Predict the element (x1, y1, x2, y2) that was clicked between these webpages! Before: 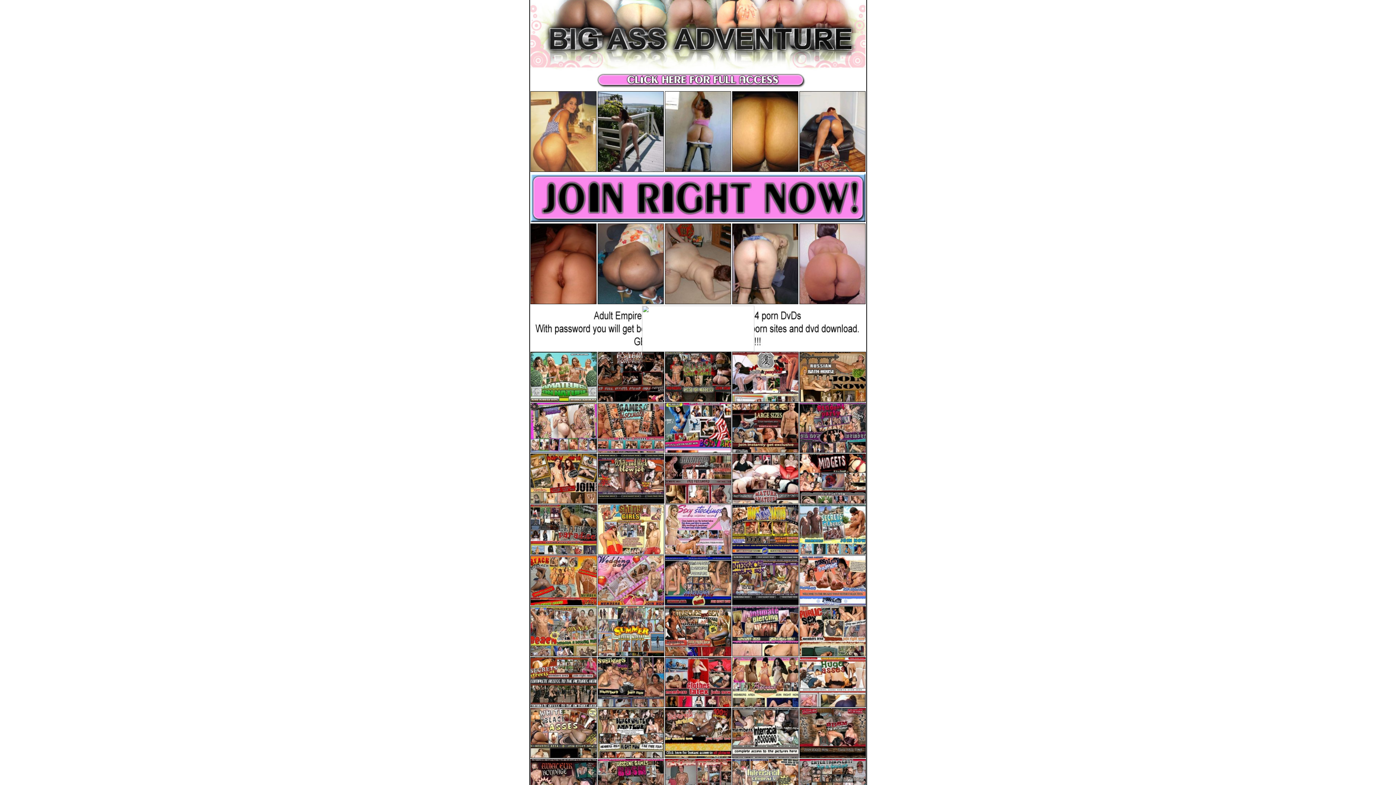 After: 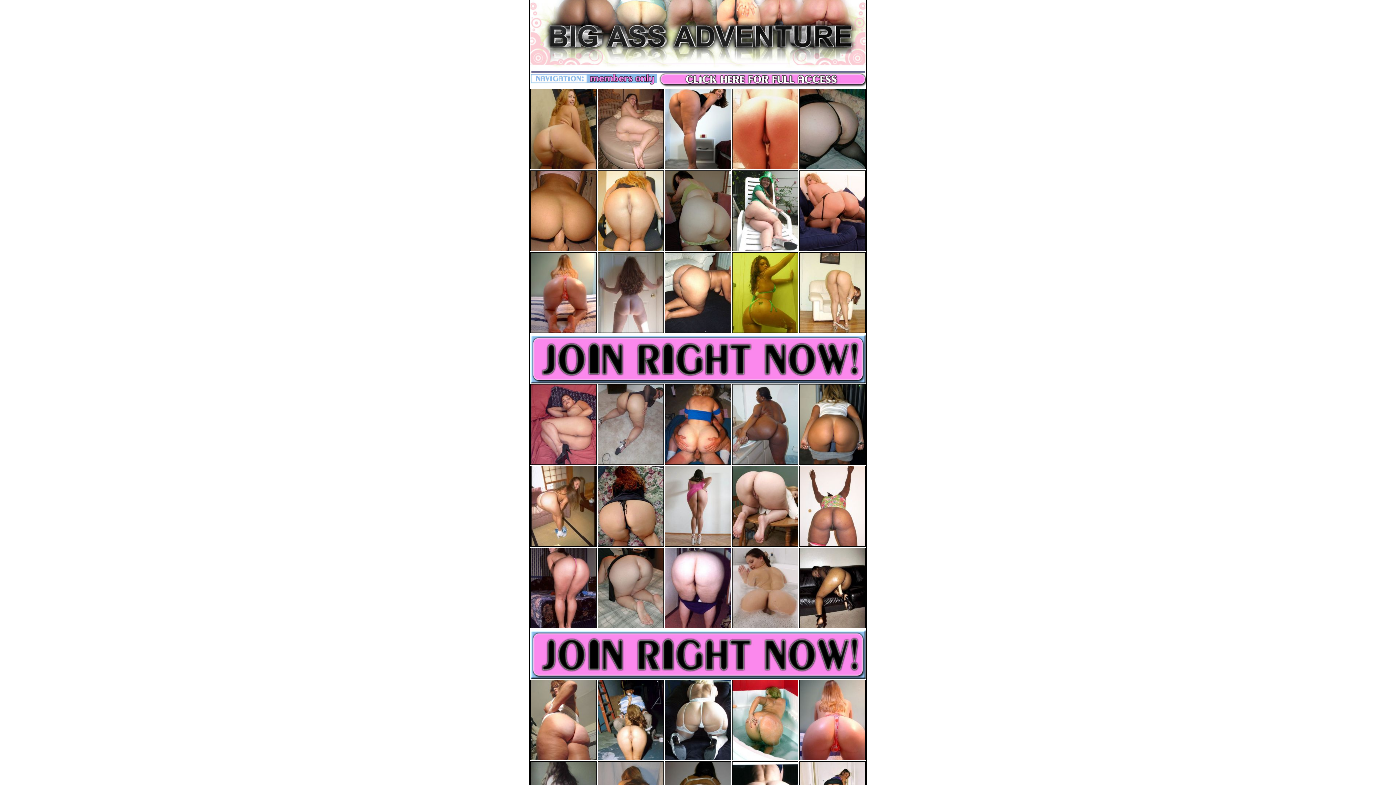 Action: bbox: (530, 702, 596, 708)